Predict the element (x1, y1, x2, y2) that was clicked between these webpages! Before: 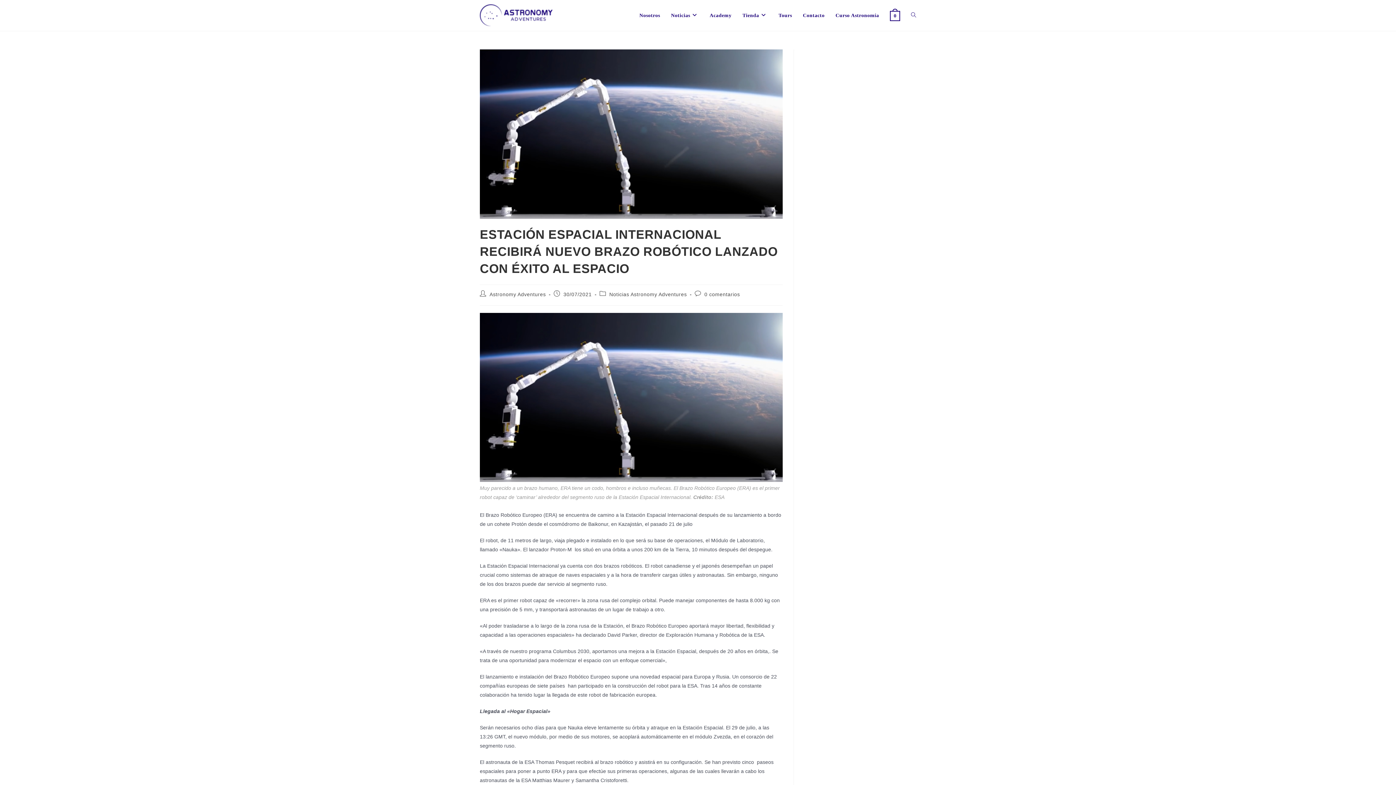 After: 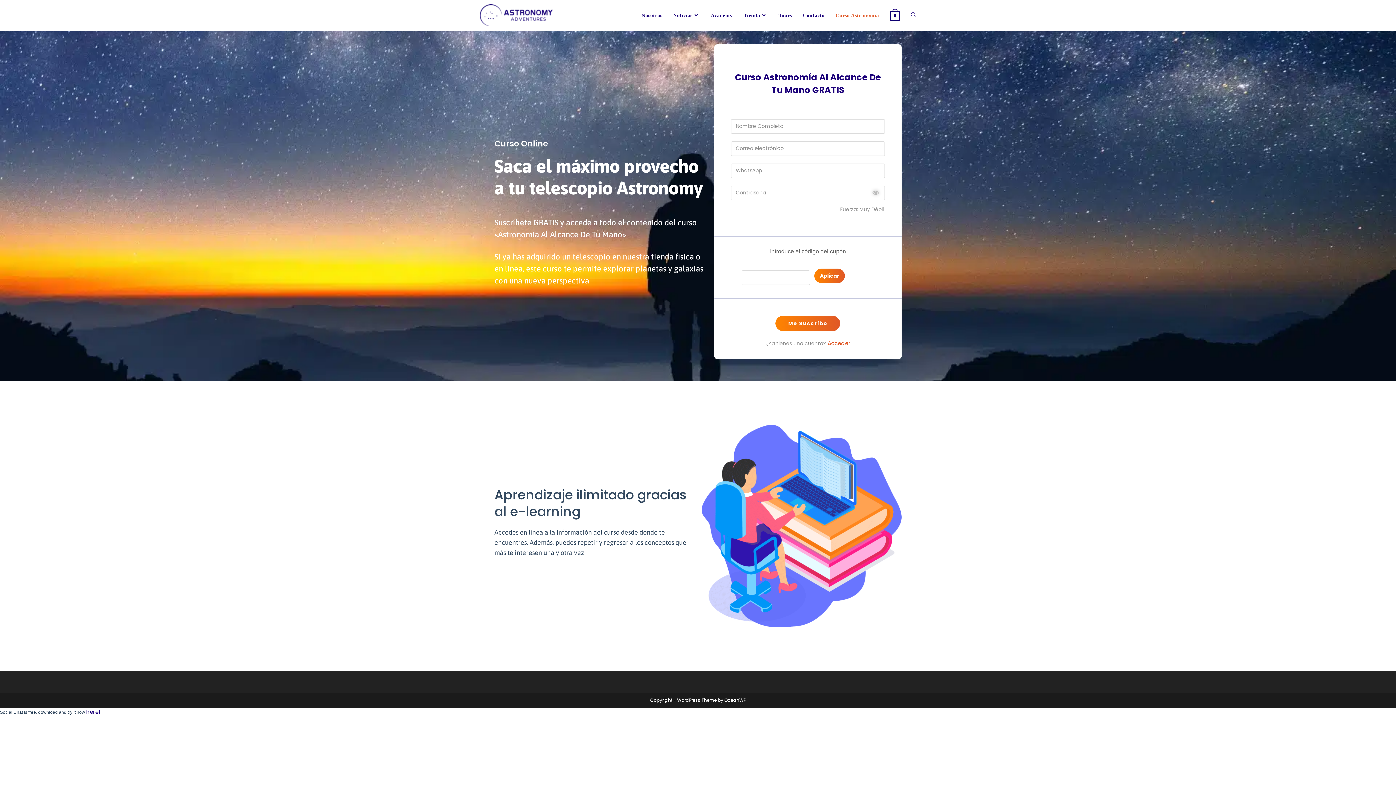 Action: label: Curso Astronomía bbox: (830, 0, 884, 30)